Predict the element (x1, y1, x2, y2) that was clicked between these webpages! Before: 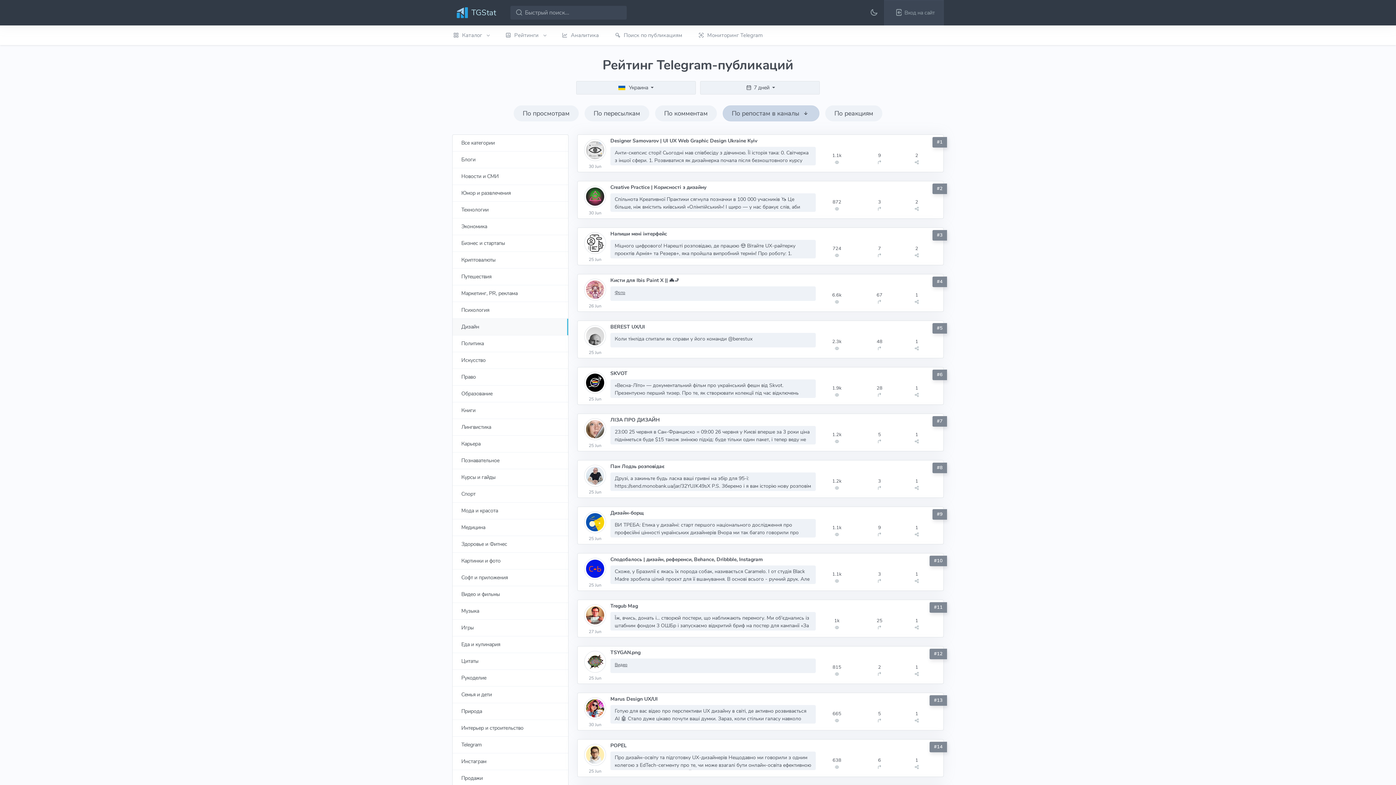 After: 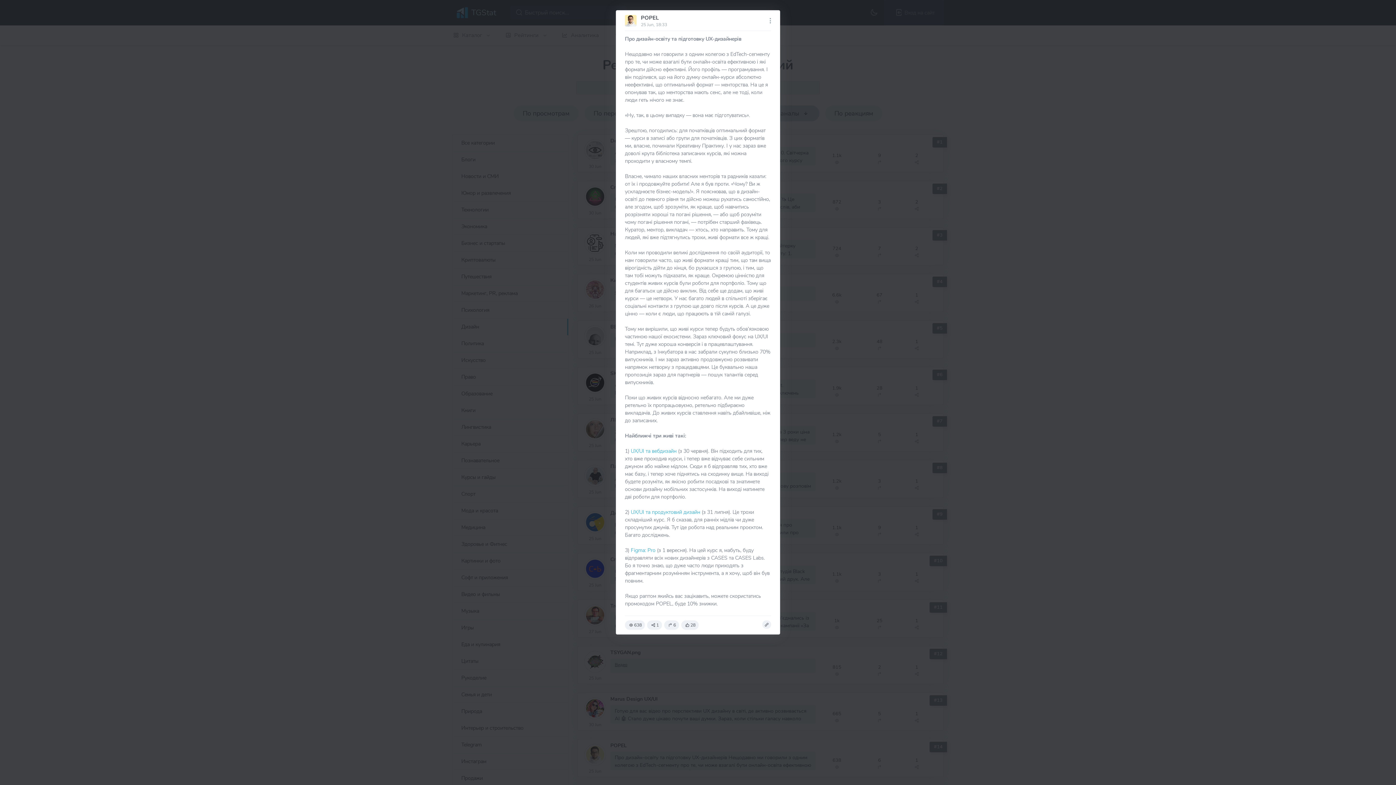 Action: label: Про дизайн-освіту та підготовку UX-дизайнерів Нещодавно ми говорили з одним колегою з EdTech-сегменту про те, чи може взагалі бути онлайн-освіта ефективною і які формати дійсно ефективні. Його про... bbox: (582, 751, 815, 770)